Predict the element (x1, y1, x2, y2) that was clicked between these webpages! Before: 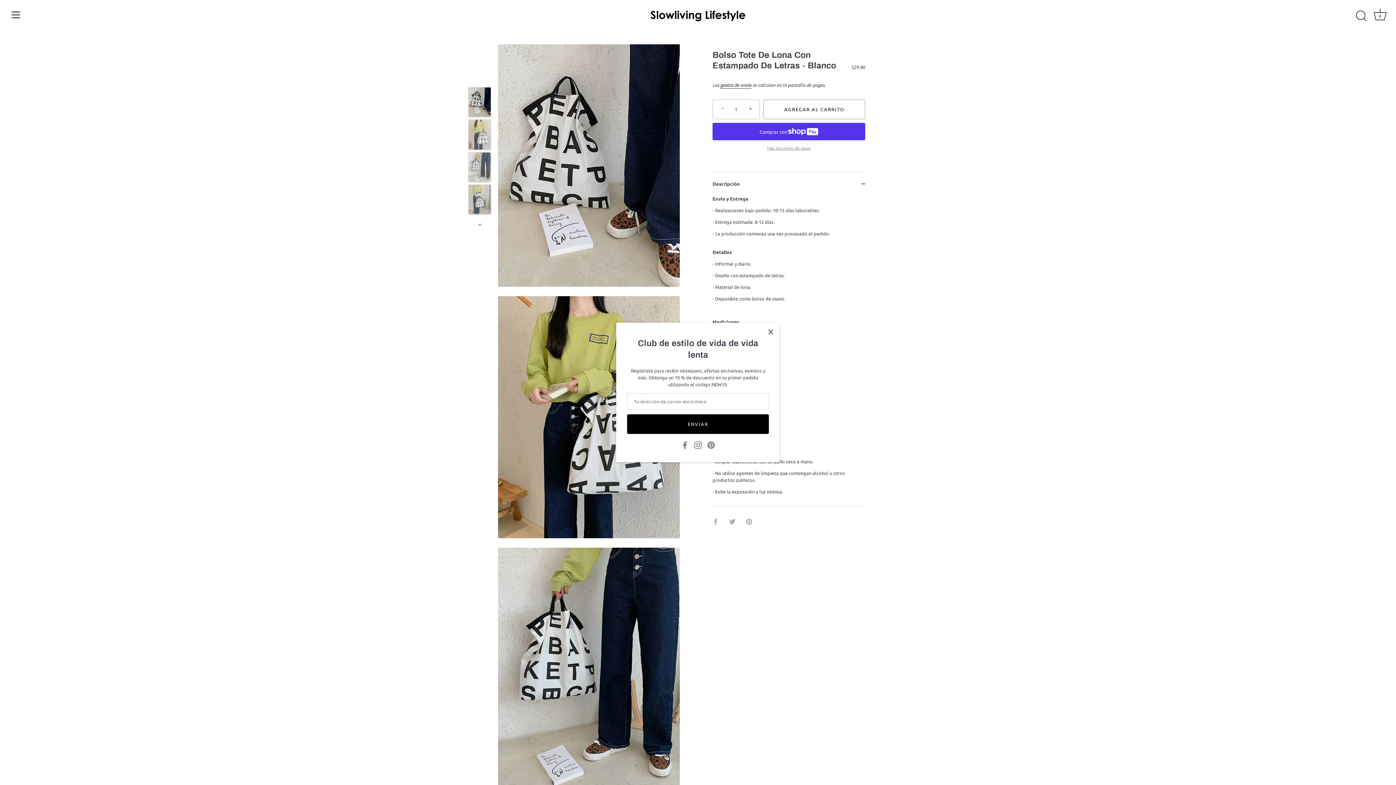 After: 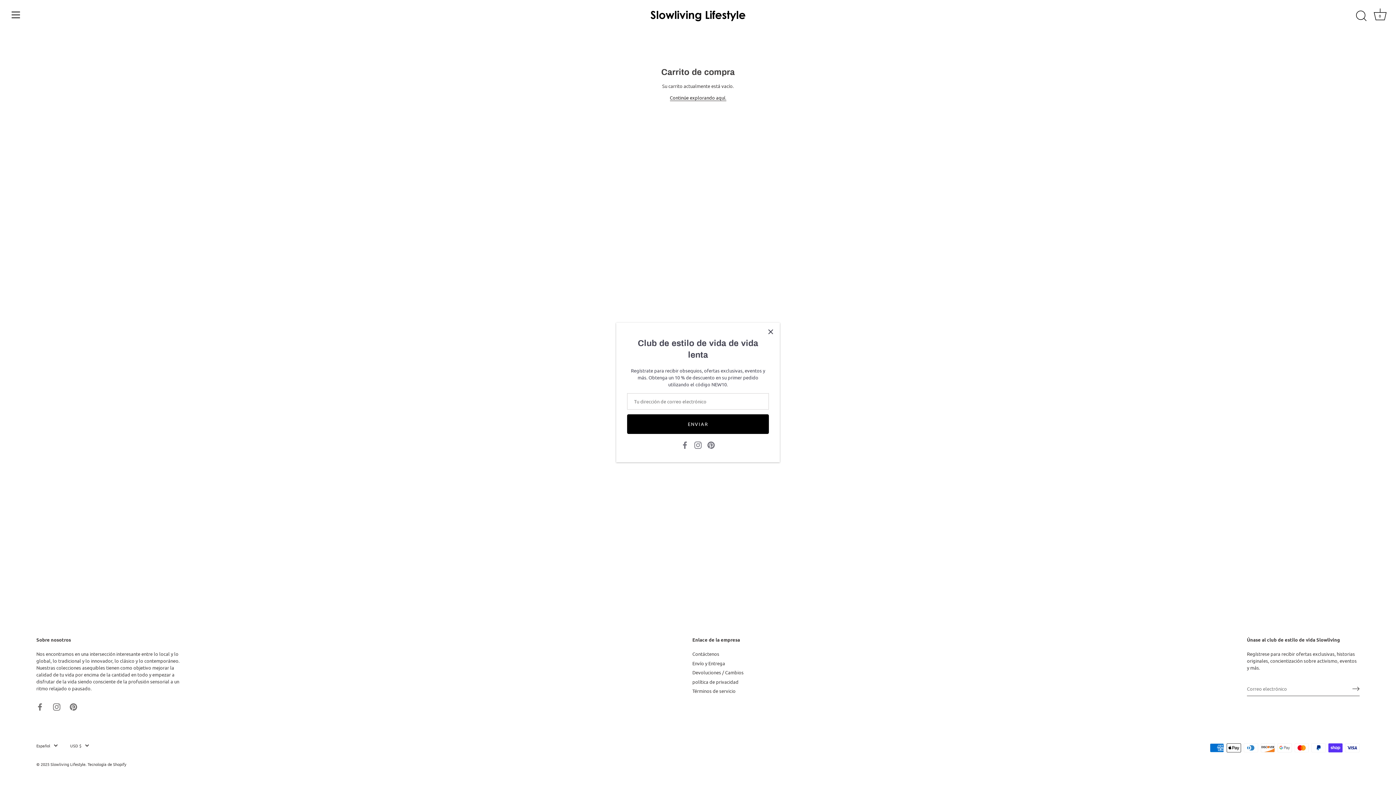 Action: bbox: (1372, 8, 1388, 24) label: Carrito